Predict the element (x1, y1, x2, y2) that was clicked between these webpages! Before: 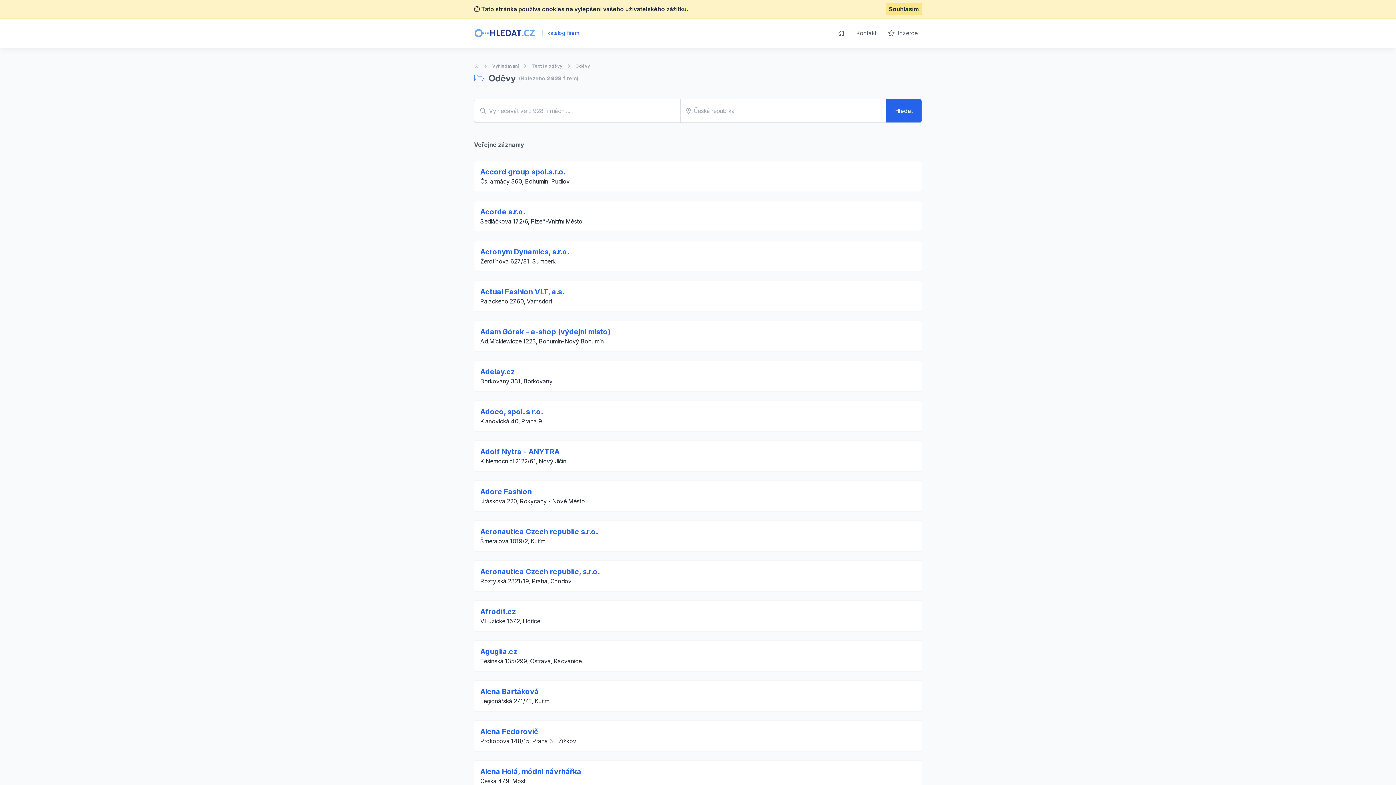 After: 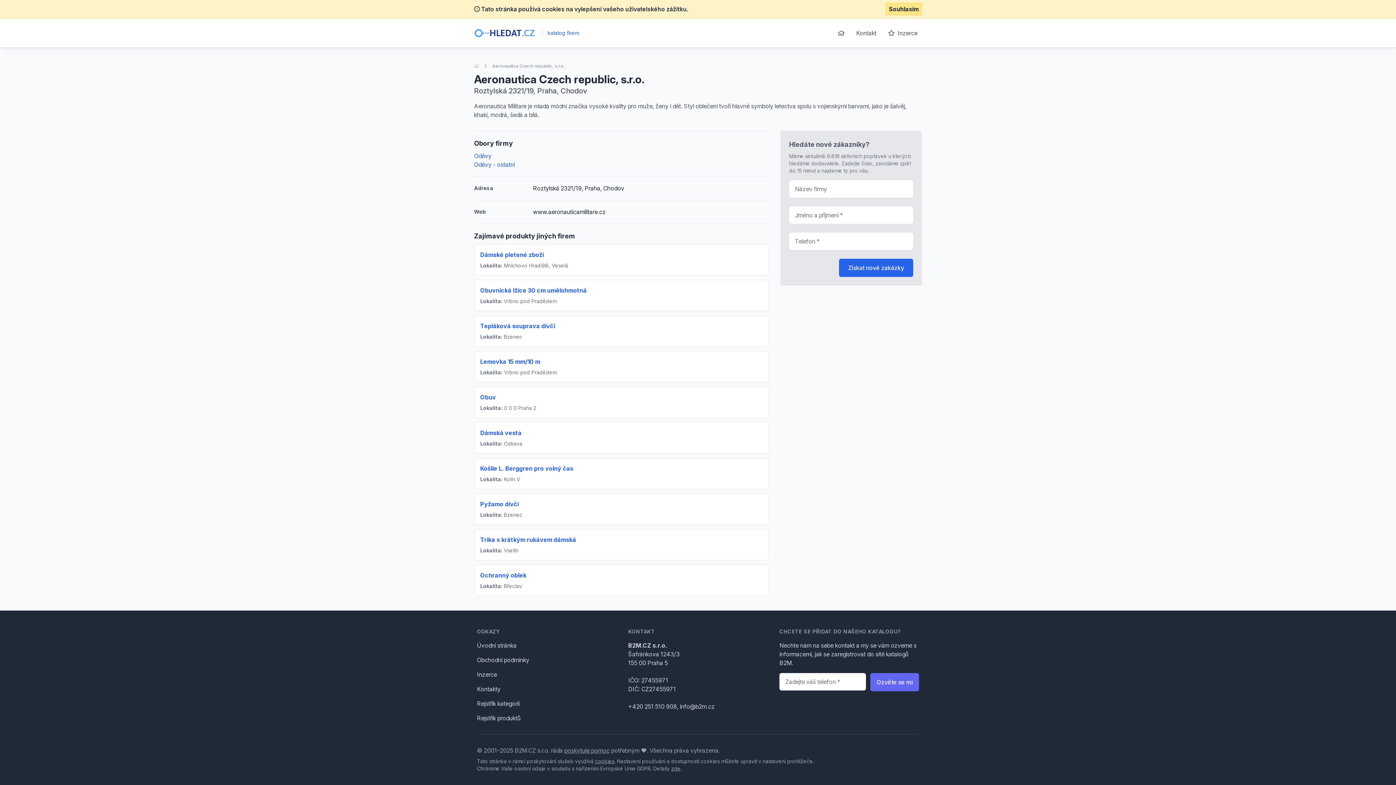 Action: label: Aeronautica Czech republic, s.r.o. bbox: (480, 567, 599, 576)